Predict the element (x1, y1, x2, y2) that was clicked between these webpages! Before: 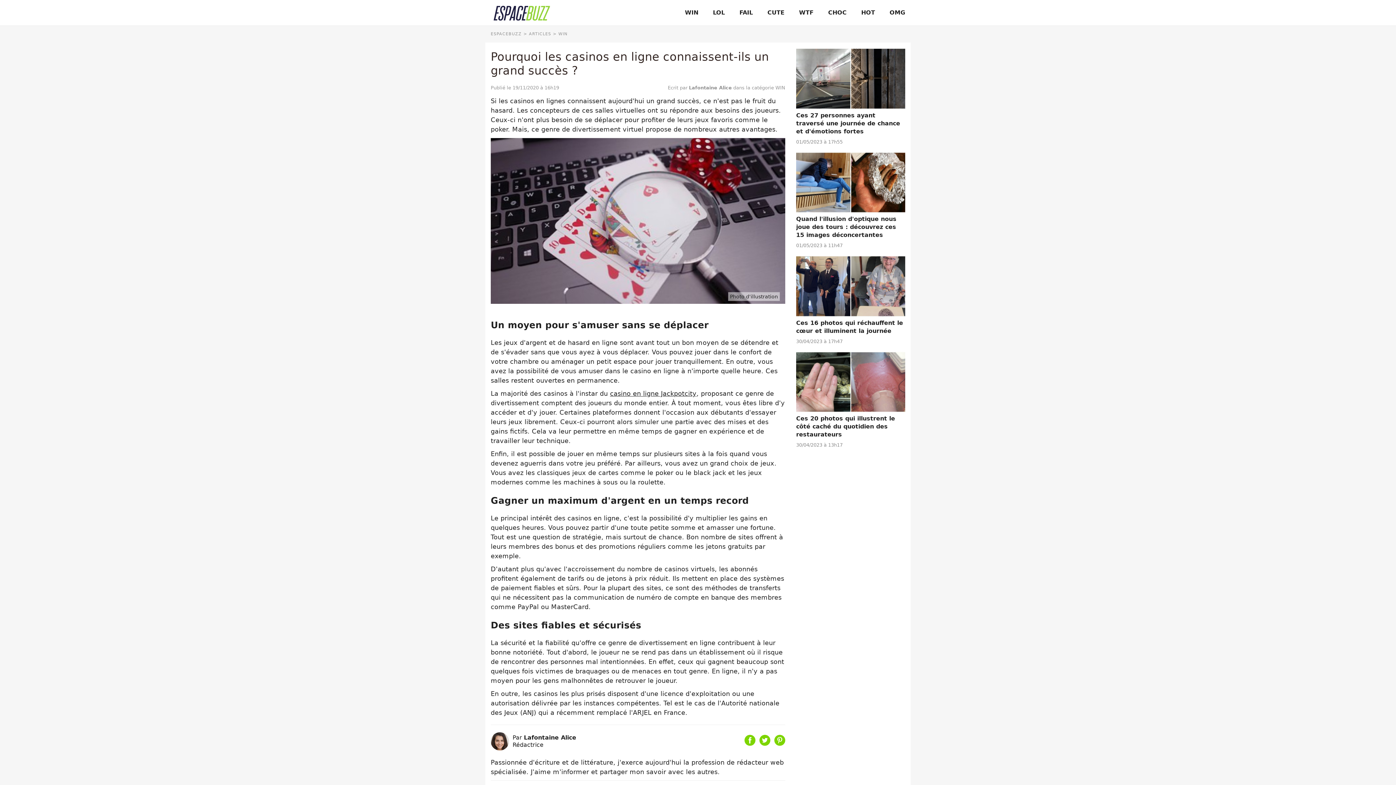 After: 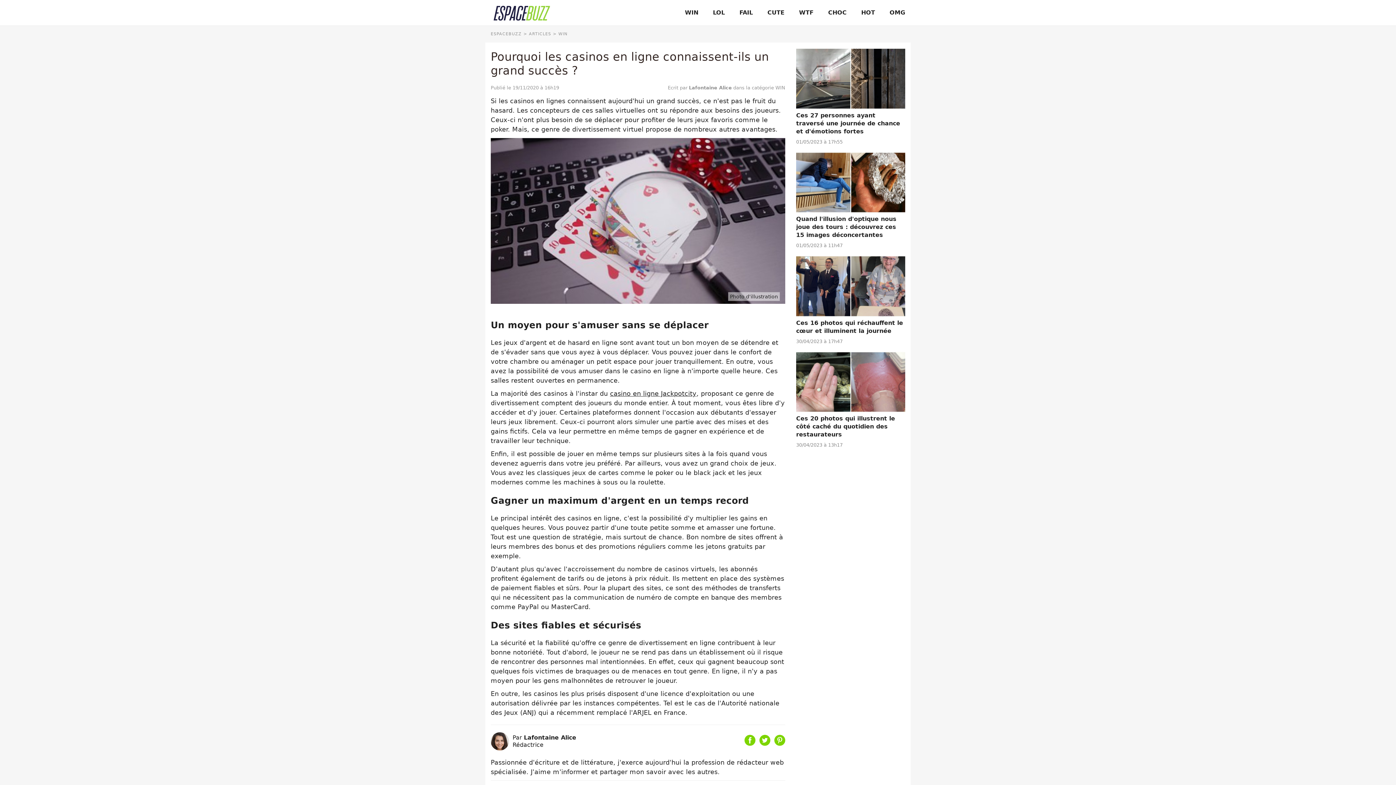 Action: label:   bbox: (742, 740, 757, 747)